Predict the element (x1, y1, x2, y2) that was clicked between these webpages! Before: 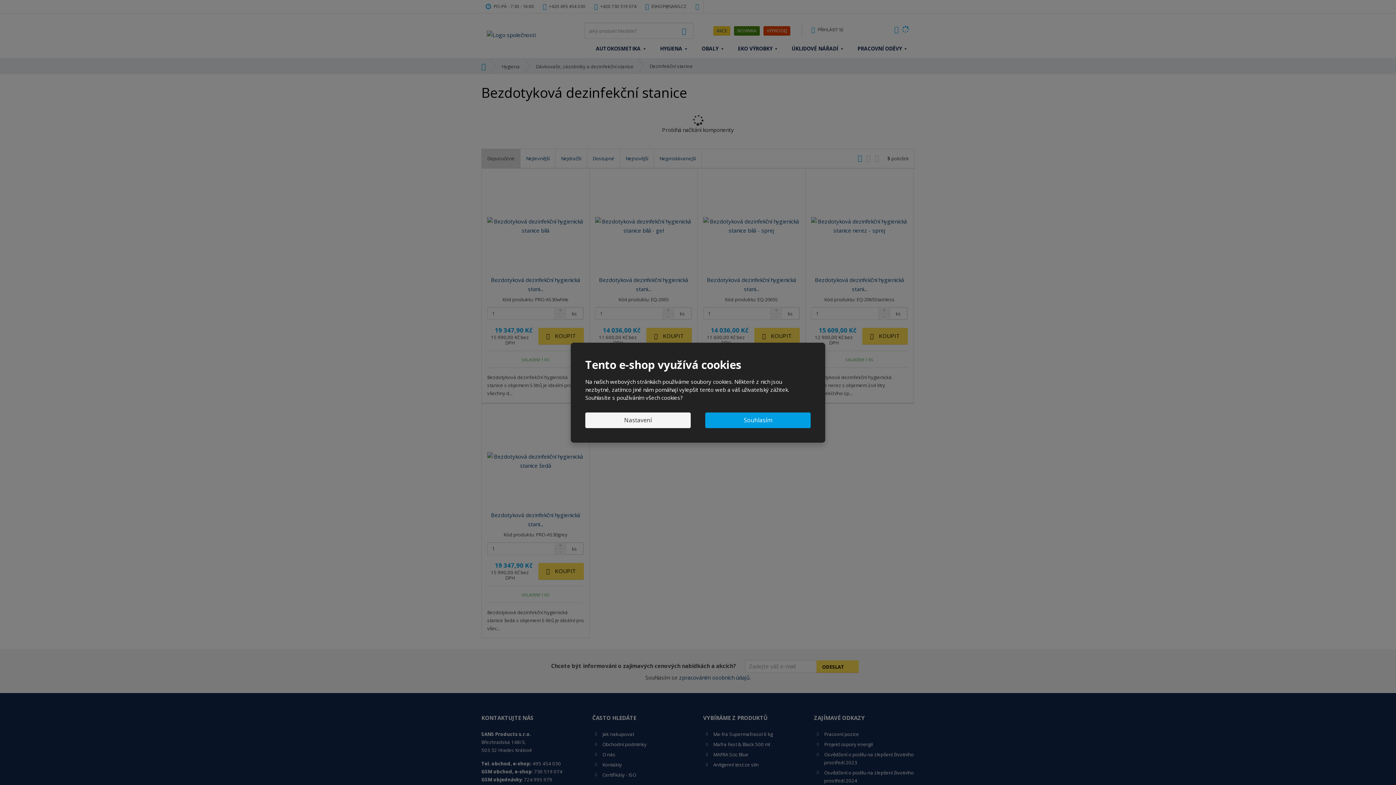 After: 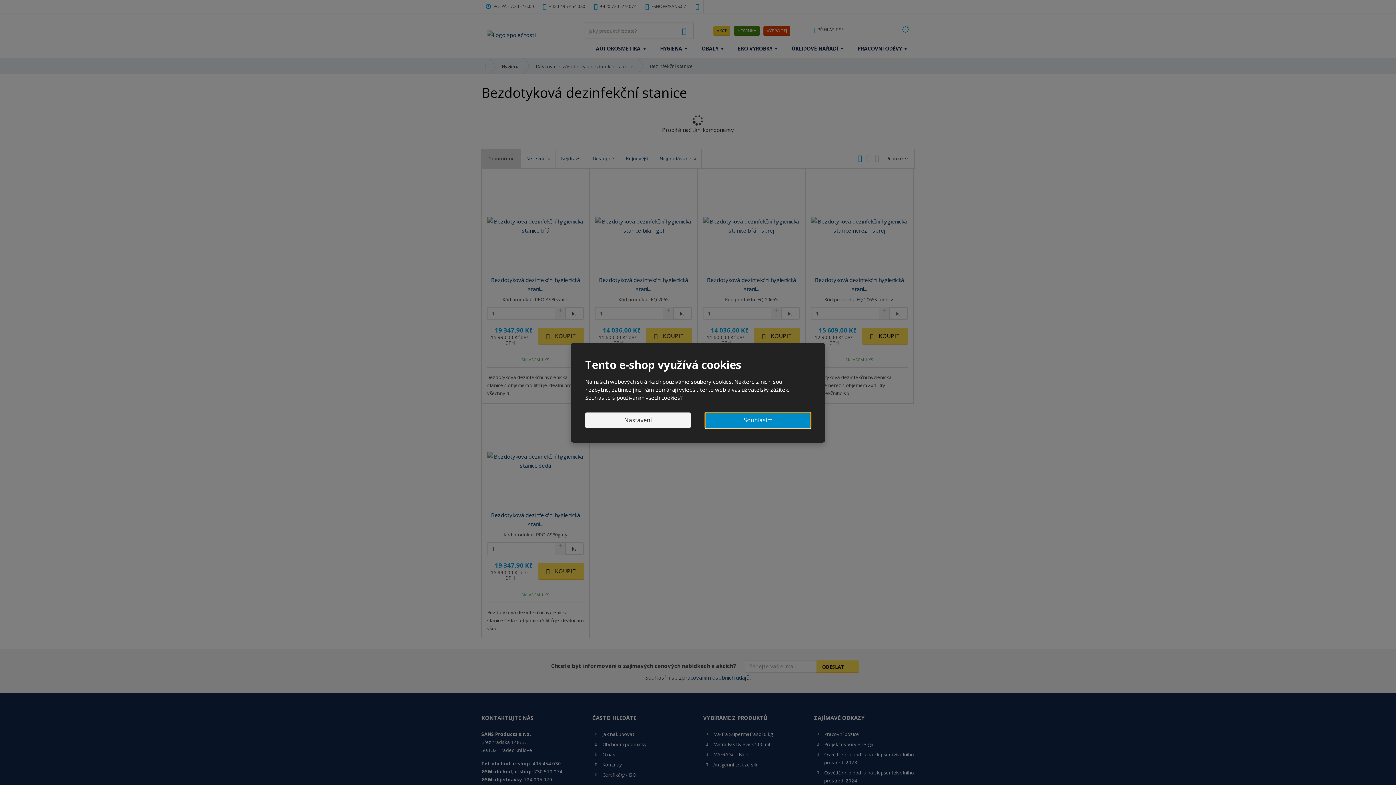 Action: bbox: (705, 412, 810, 428) label: Souhlasím